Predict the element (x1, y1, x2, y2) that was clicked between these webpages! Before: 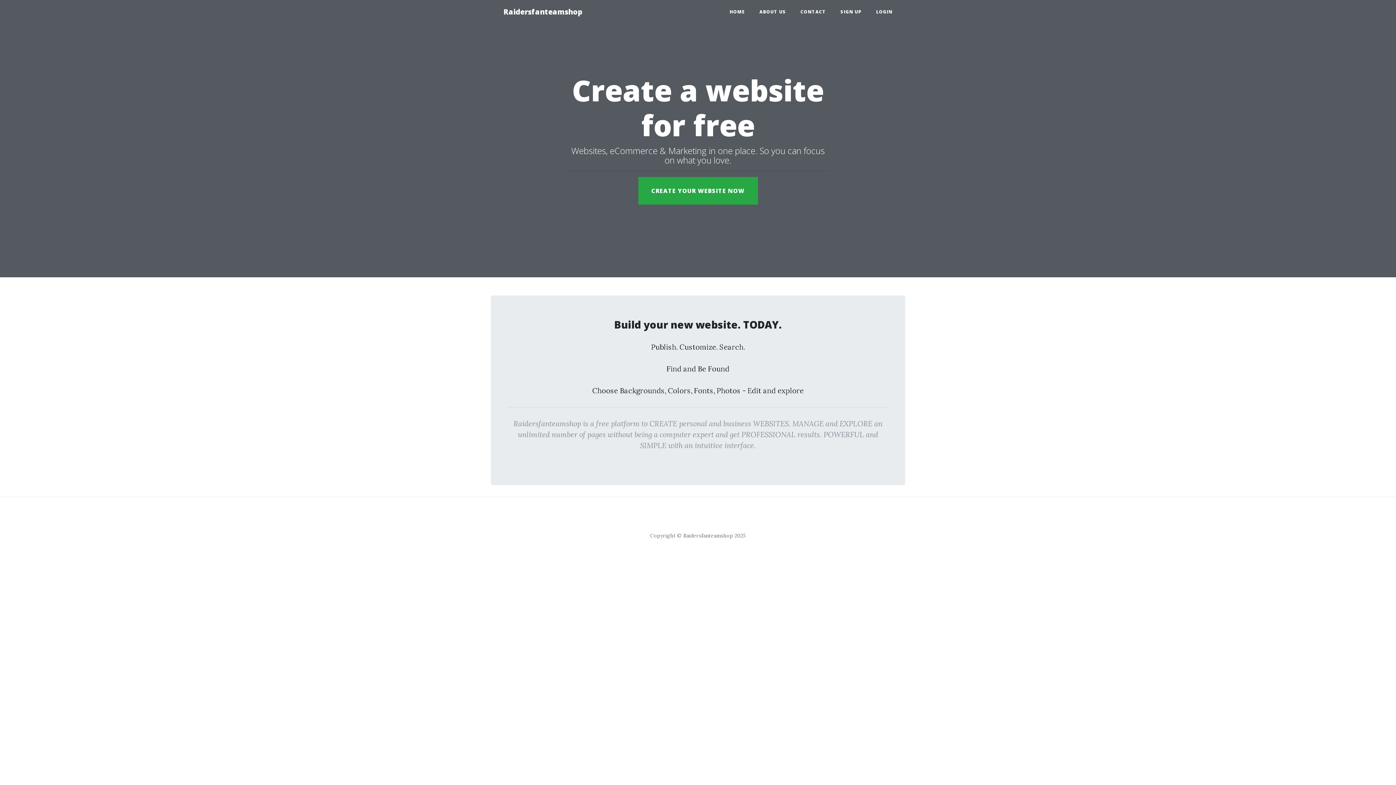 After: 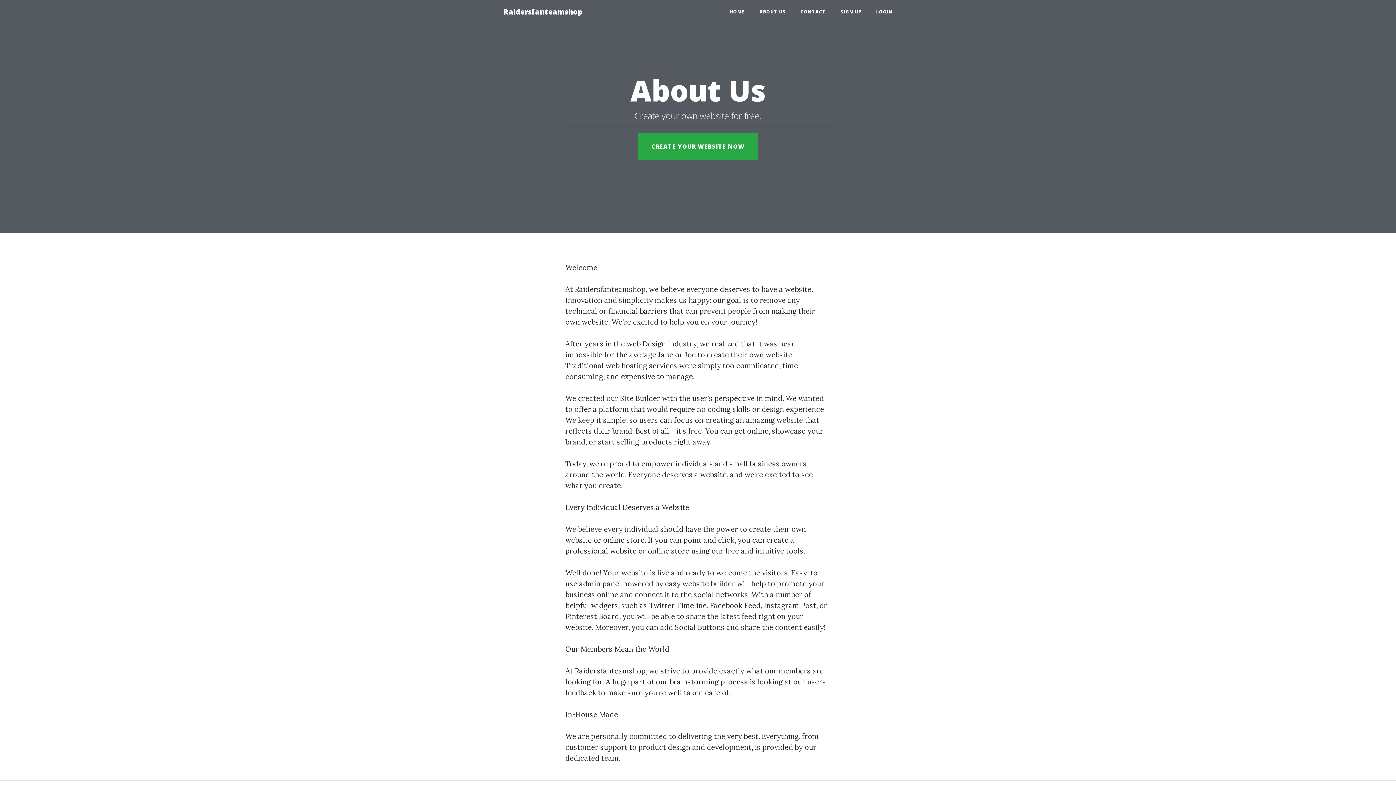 Action: bbox: (752, 5, 793, 18) label: ABOUT US